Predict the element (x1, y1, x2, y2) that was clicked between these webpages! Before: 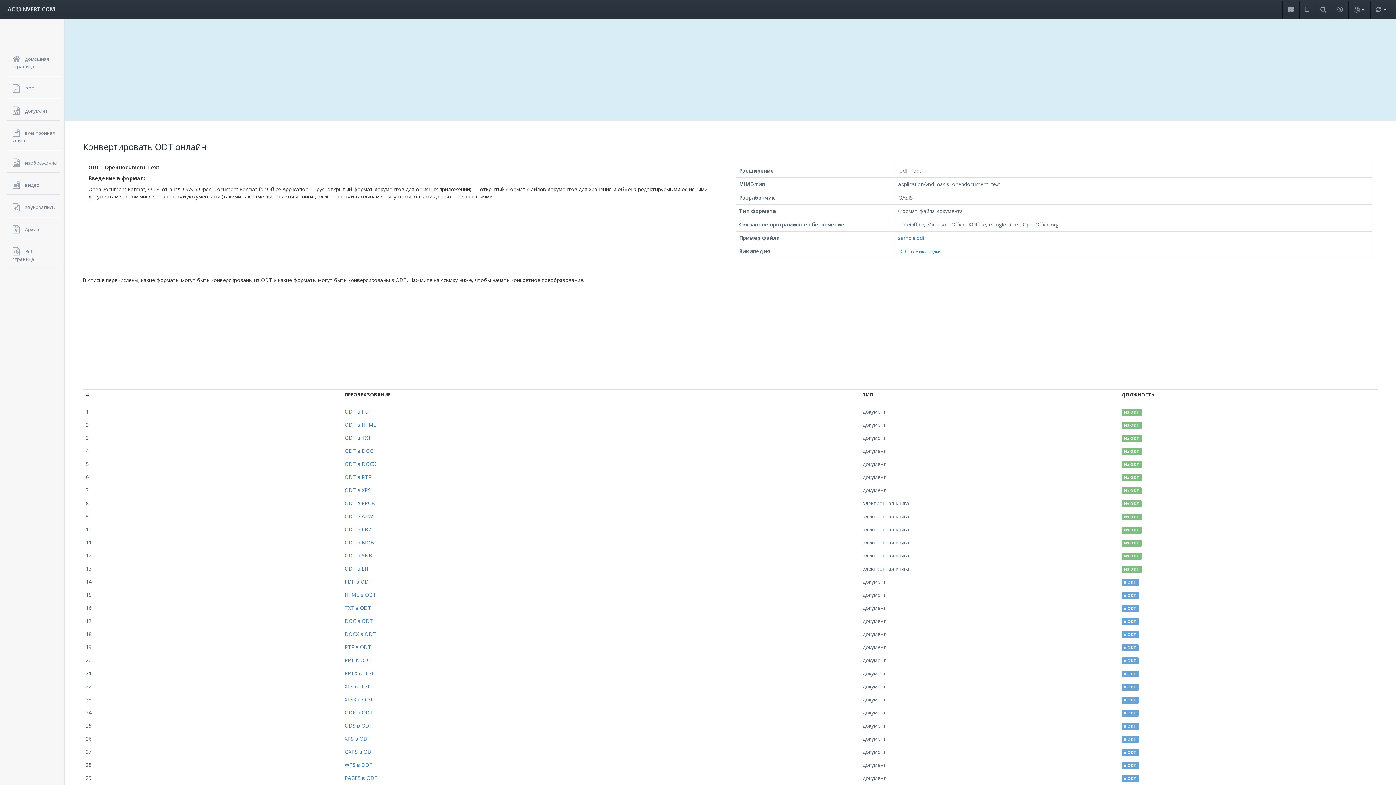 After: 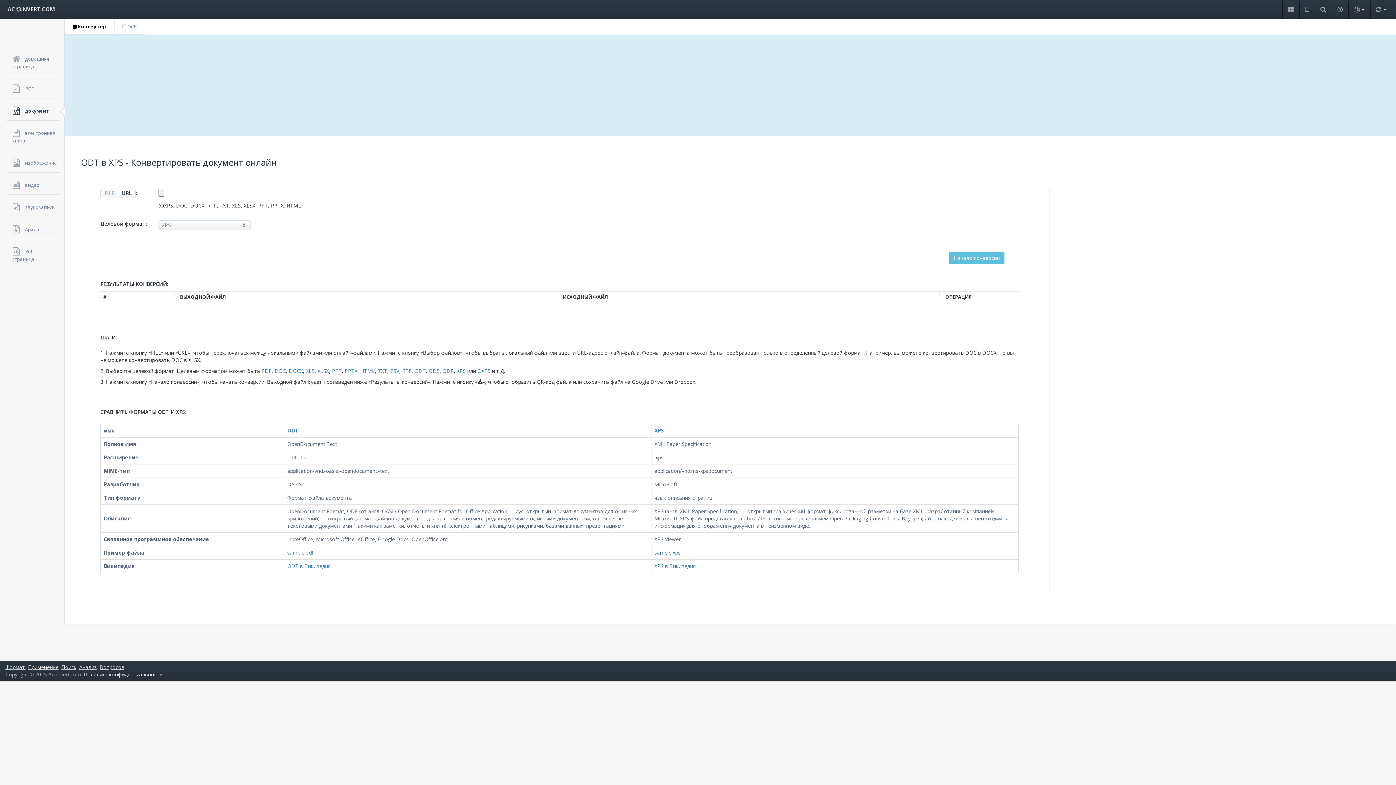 Action: bbox: (344, 486, 370, 493) label: ODT в XPS